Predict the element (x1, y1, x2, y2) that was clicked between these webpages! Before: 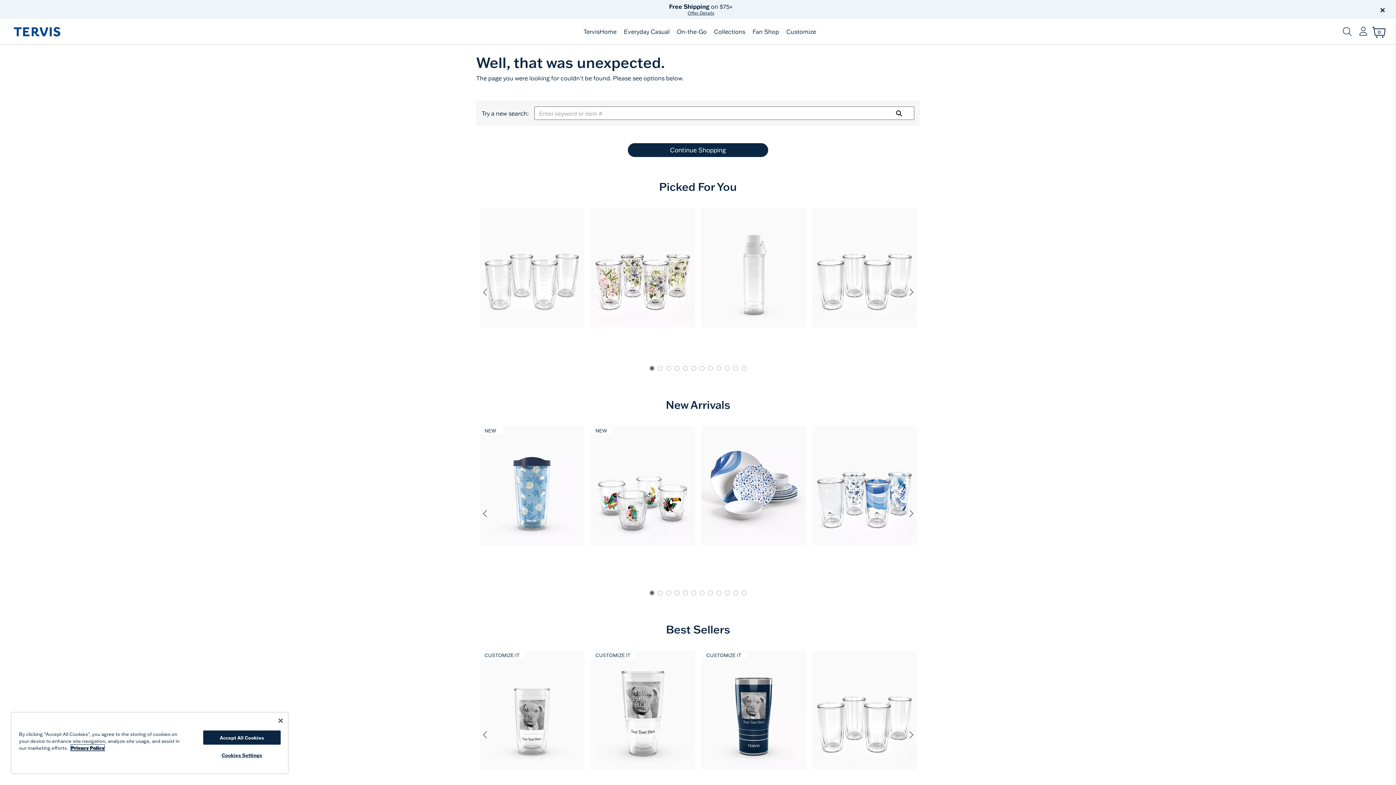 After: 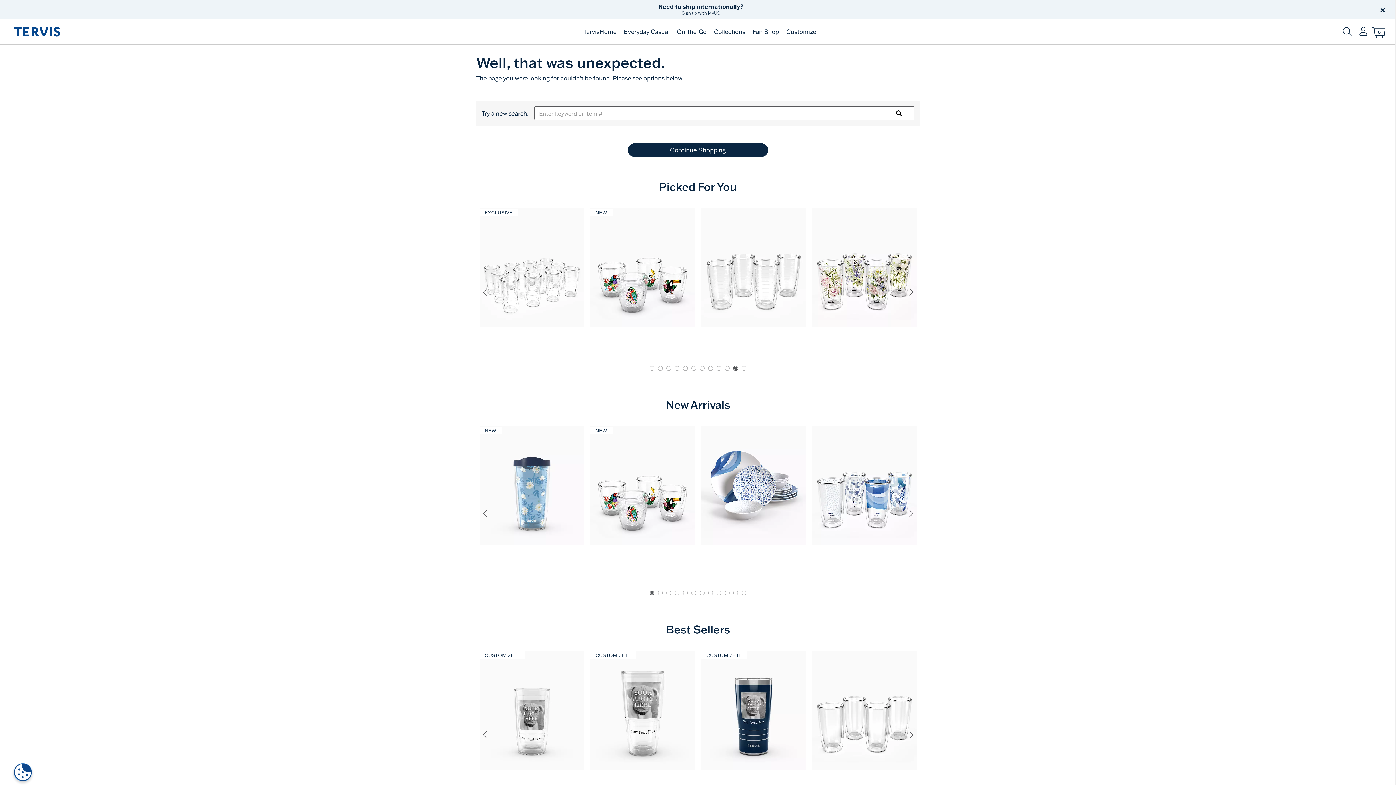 Action: label: Go to slide 11 bbox: (733, 366, 738, 370)